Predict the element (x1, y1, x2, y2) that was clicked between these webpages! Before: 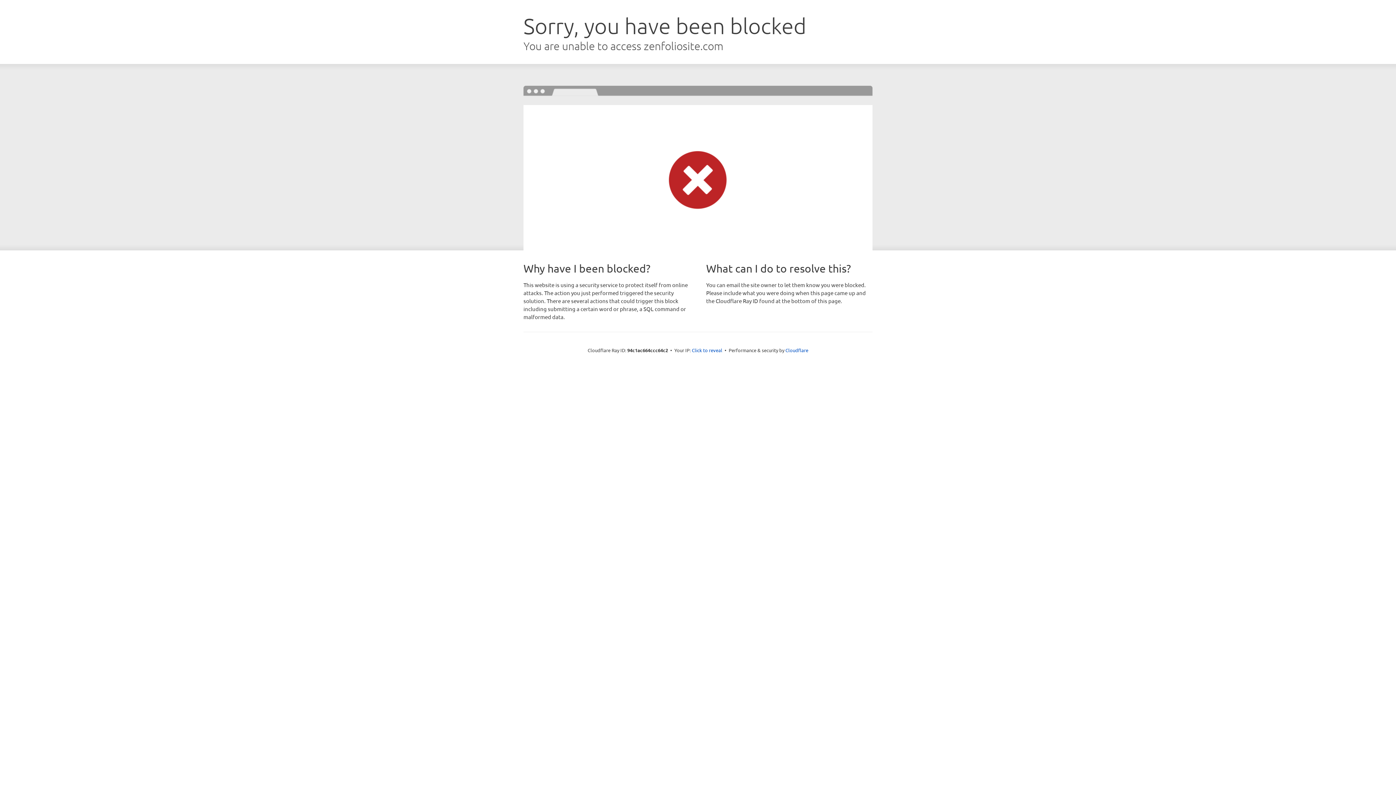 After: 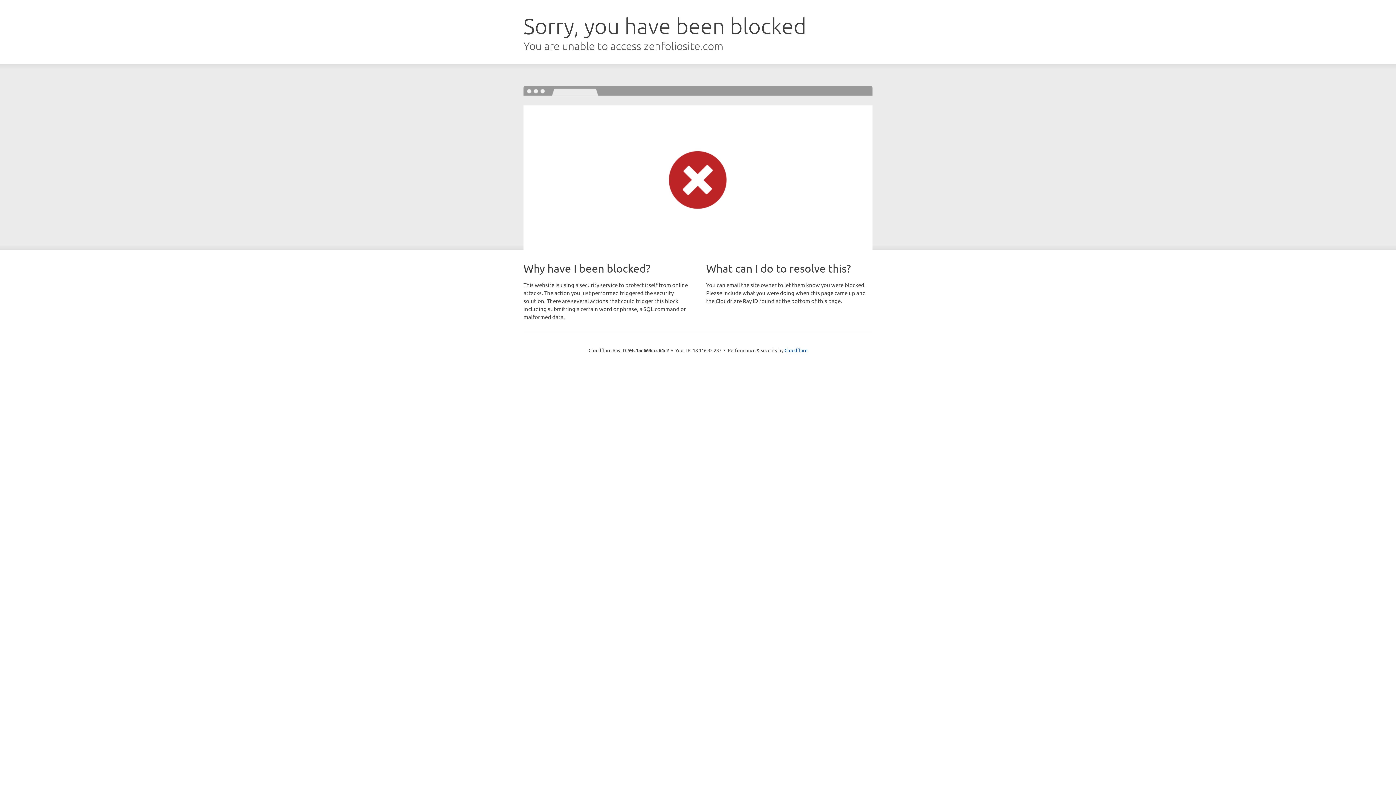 Action: bbox: (692, 346, 722, 353) label: Click to reveal